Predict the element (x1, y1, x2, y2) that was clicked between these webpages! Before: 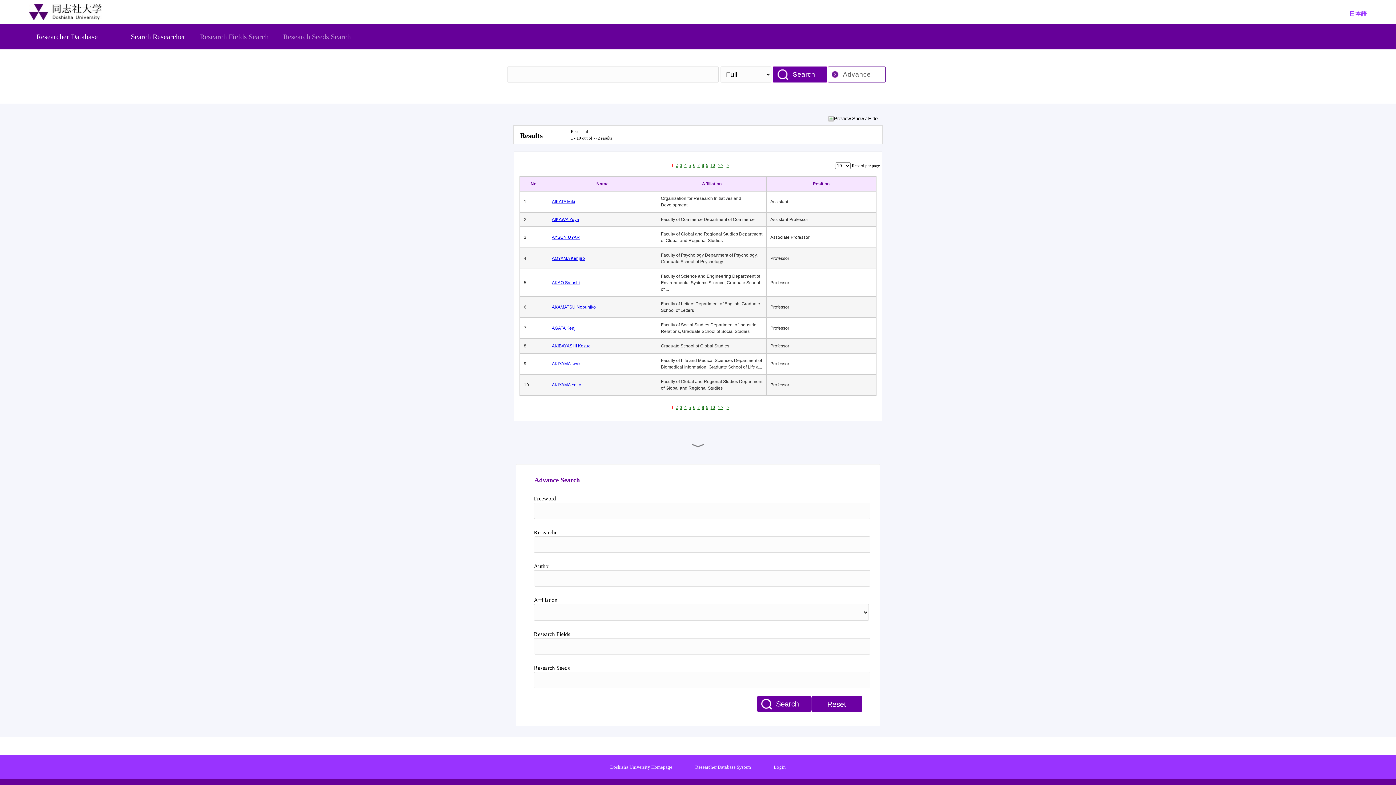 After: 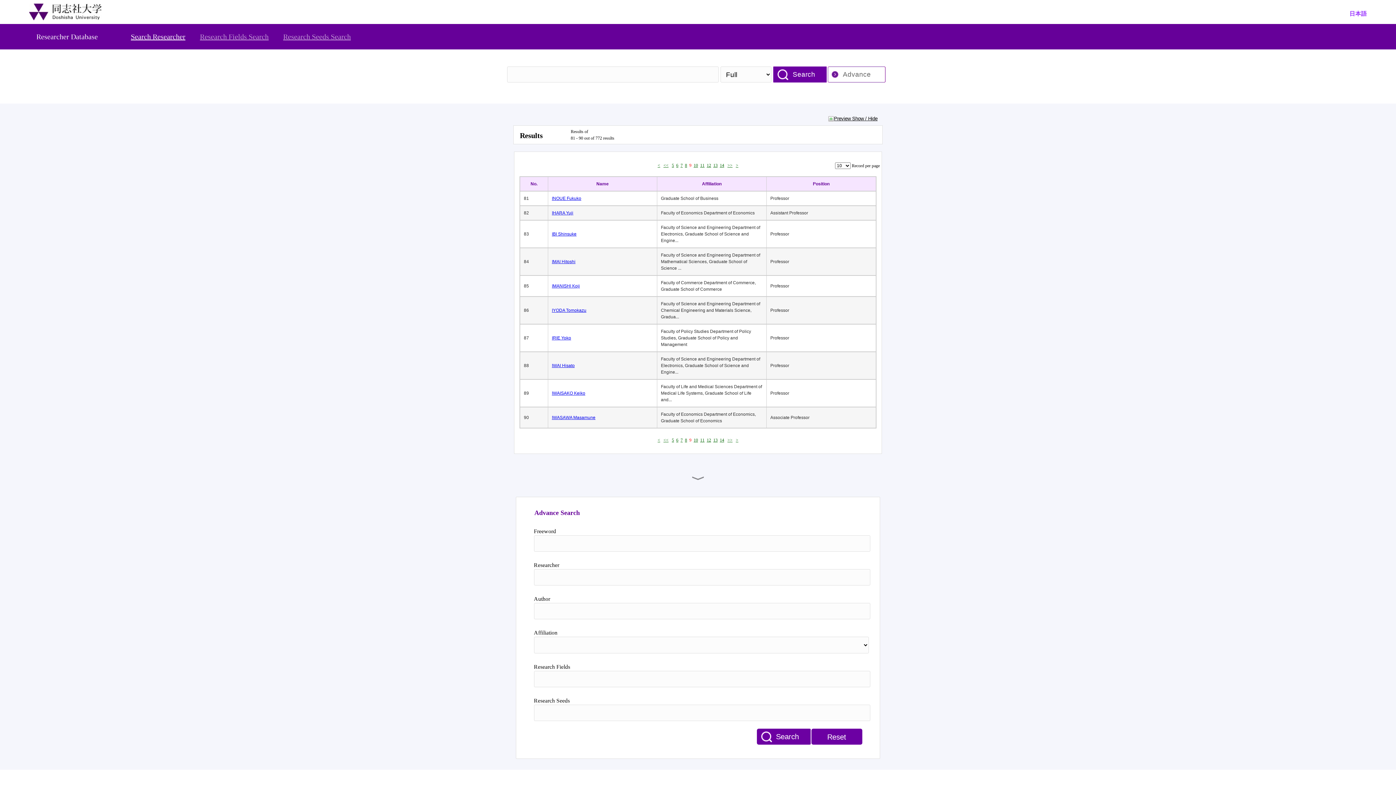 Action: bbox: (706, 162, 708, 168) label: 9